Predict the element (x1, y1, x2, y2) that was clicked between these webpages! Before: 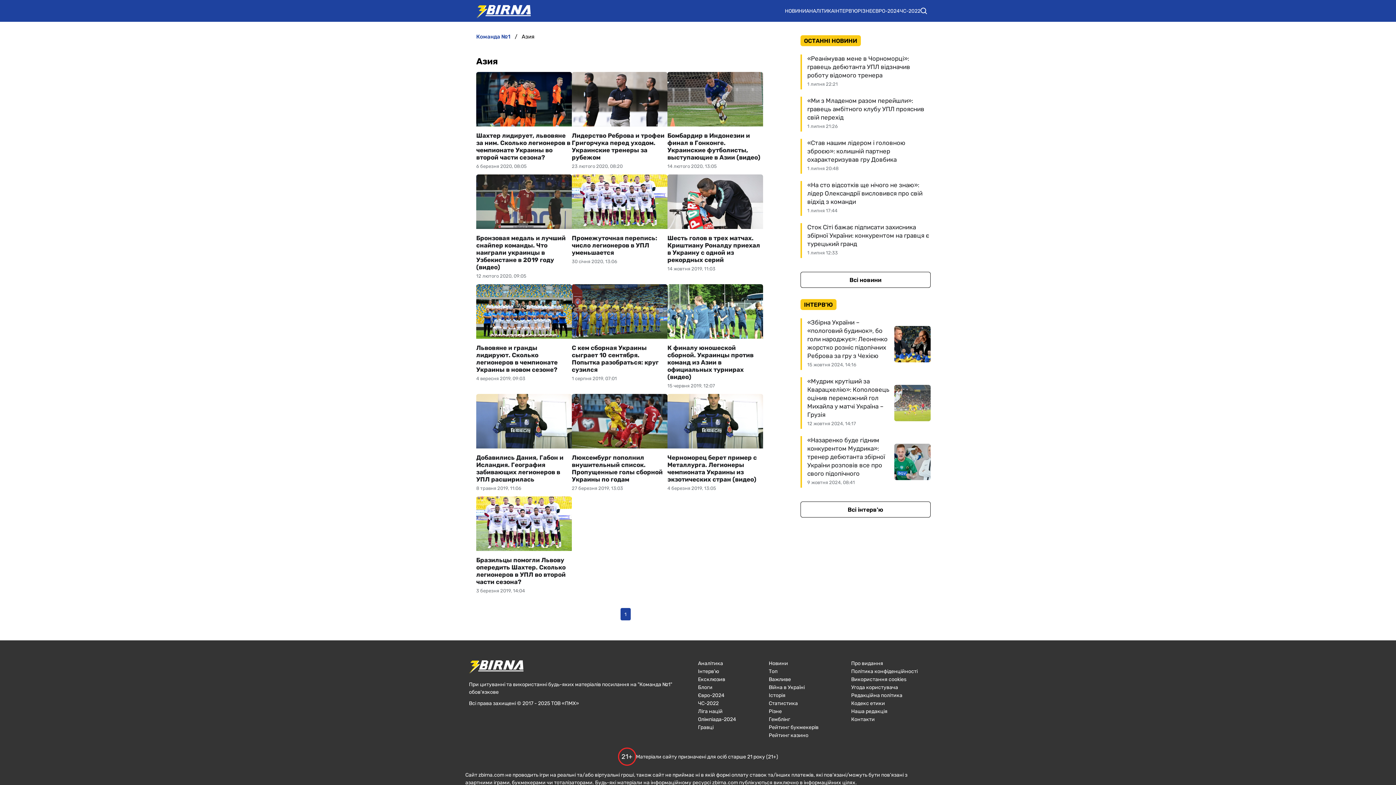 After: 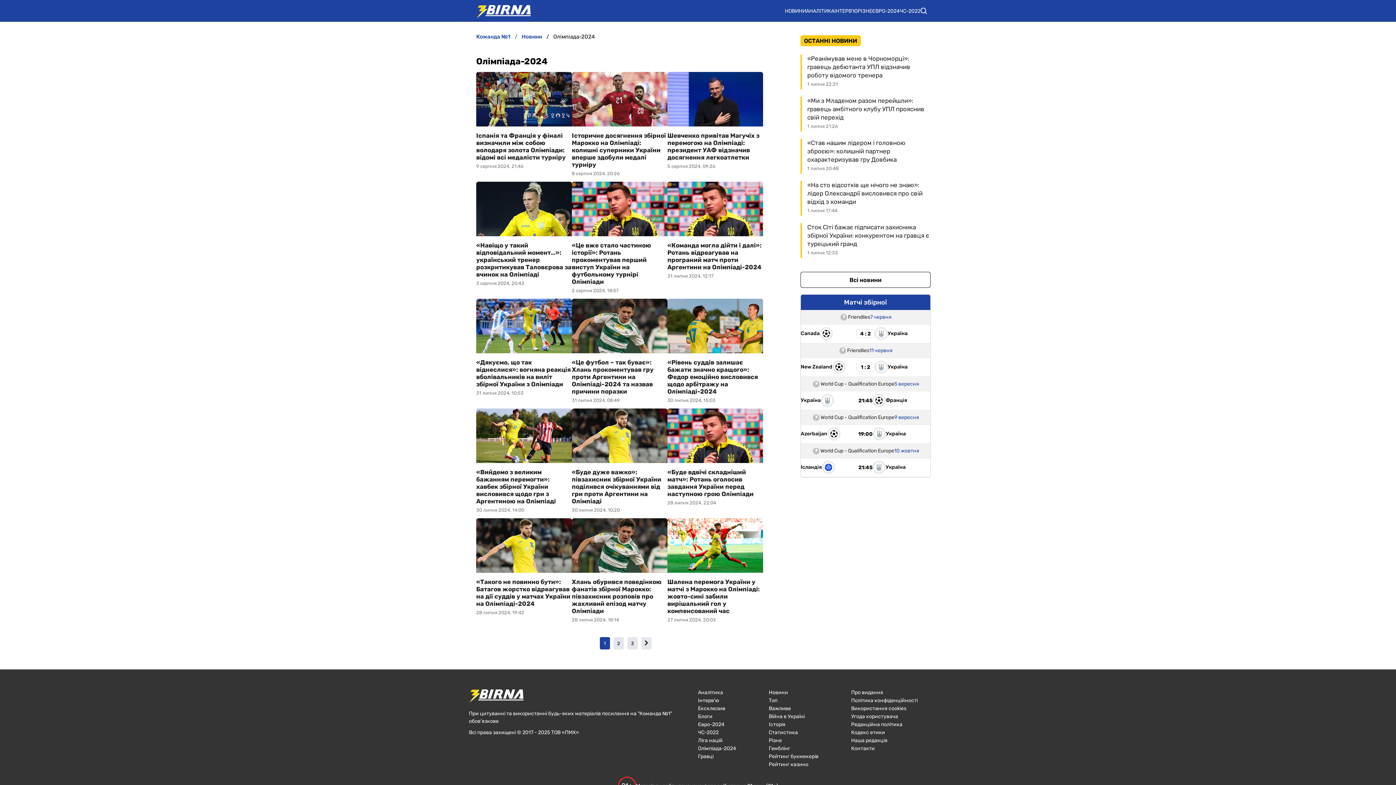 Action: bbox: (698, 716, 736, 722) label: Олімпіада-2024